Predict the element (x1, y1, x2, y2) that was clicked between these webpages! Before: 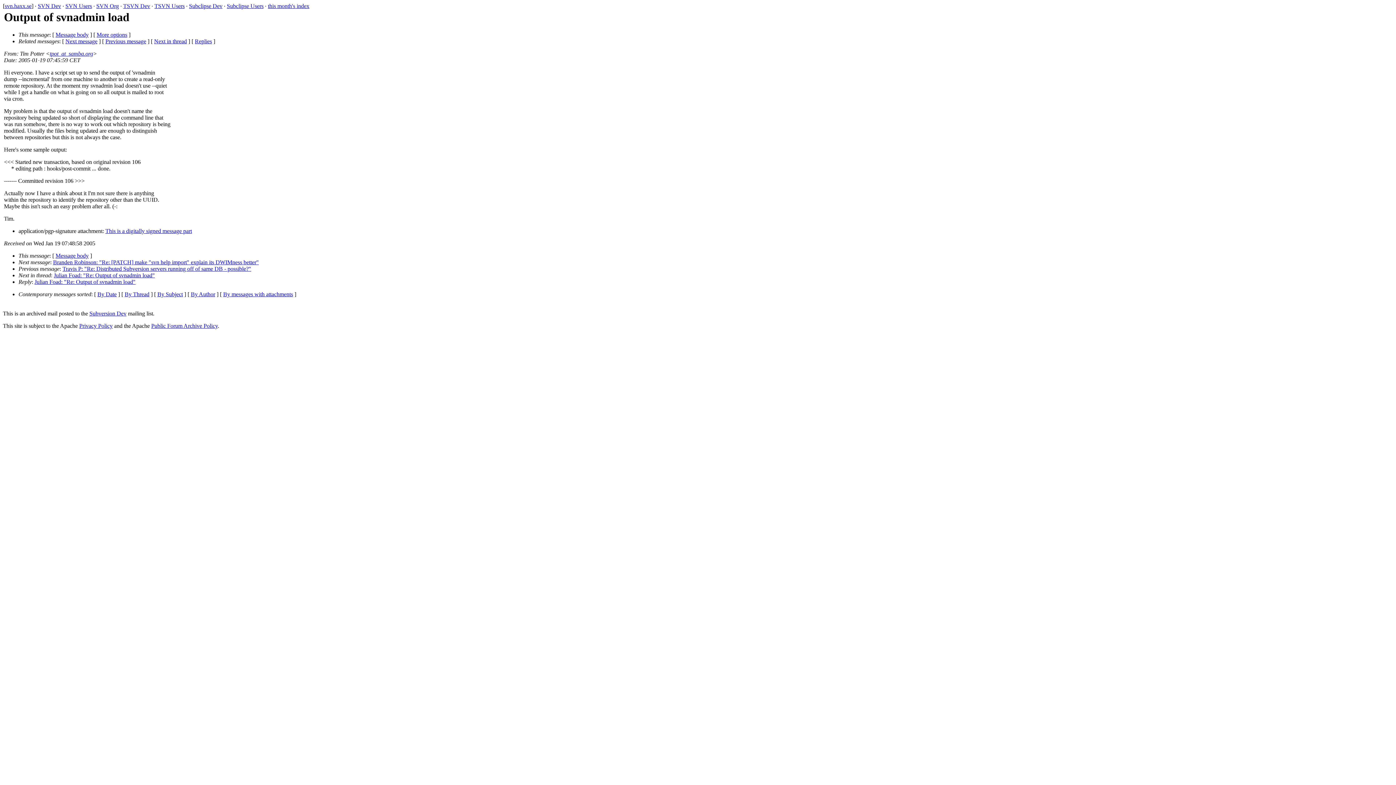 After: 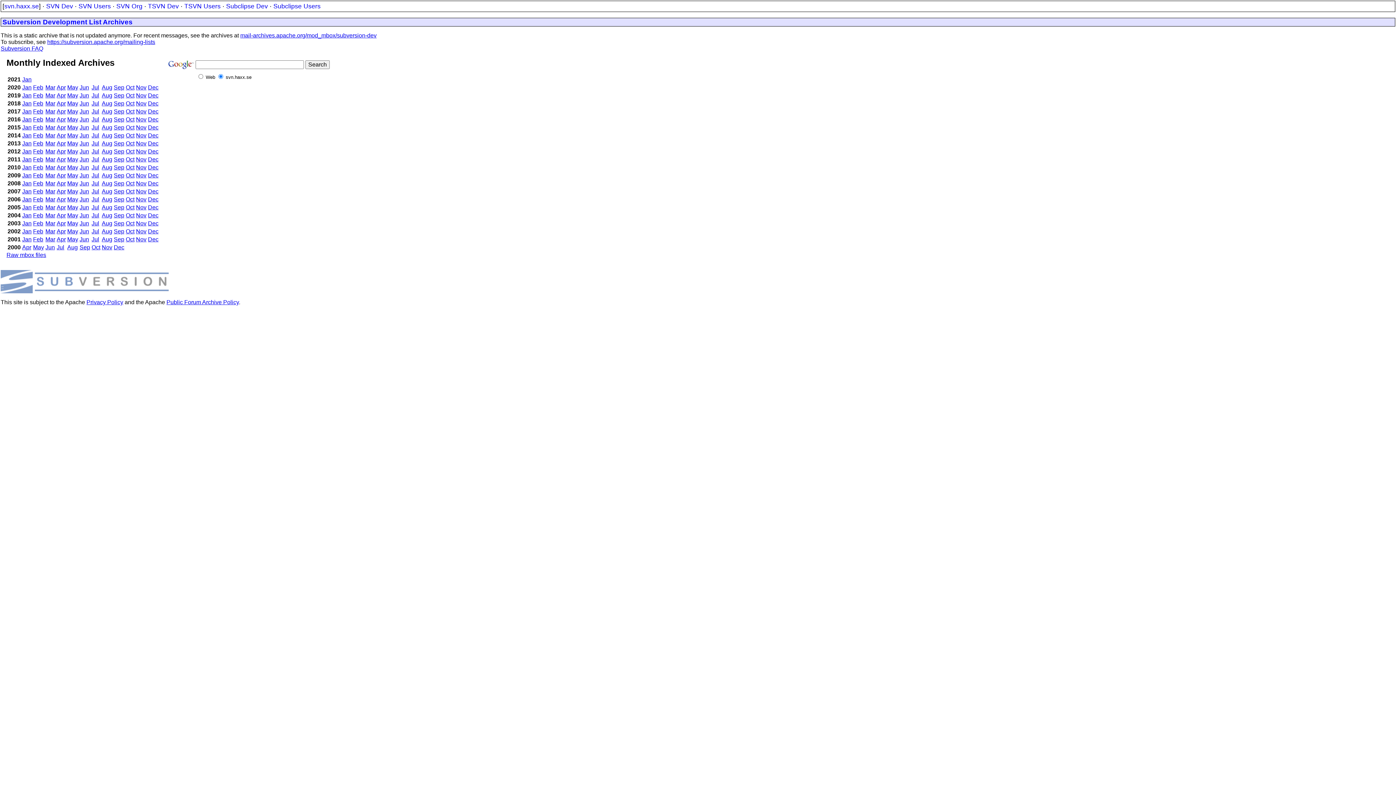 Action: bbox: (37, 2, 61, 9) label: SVN Dev